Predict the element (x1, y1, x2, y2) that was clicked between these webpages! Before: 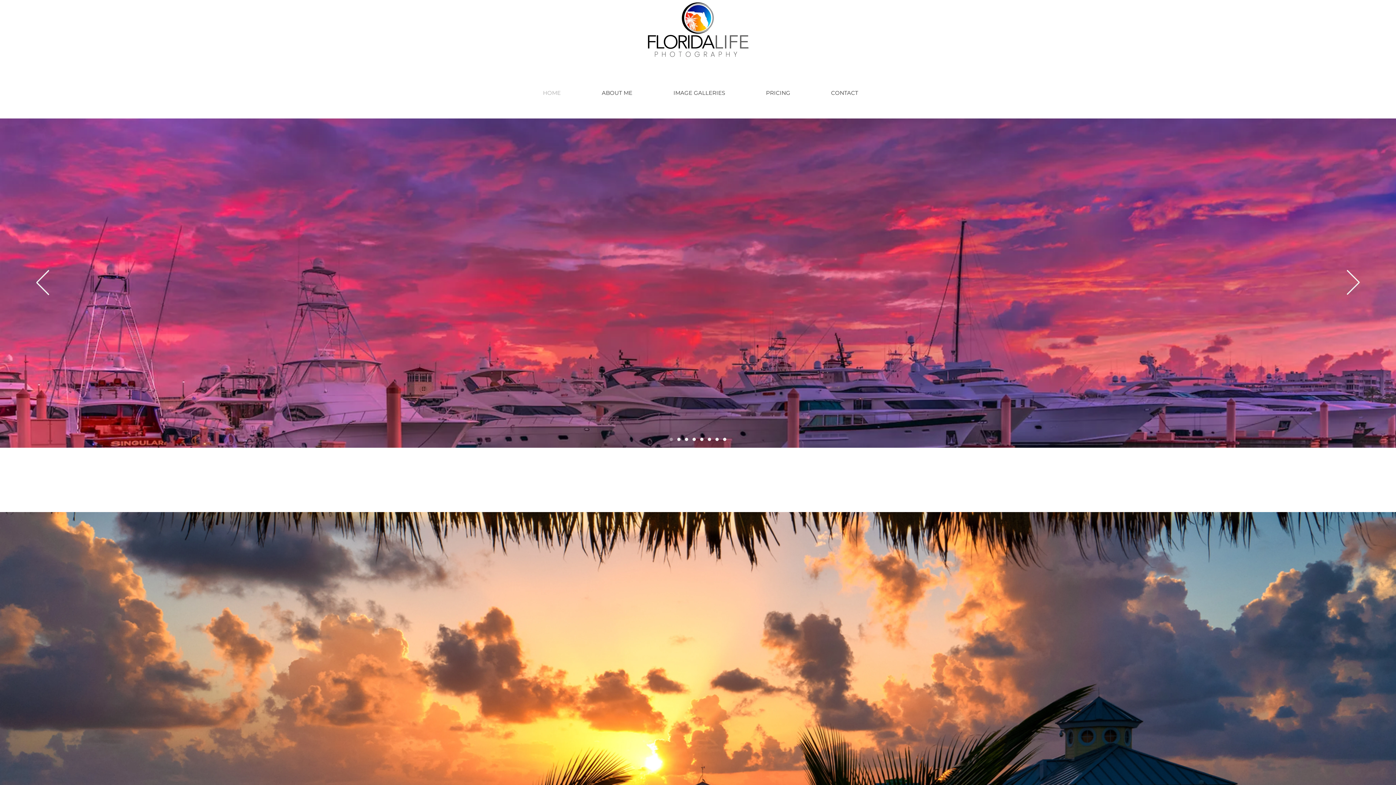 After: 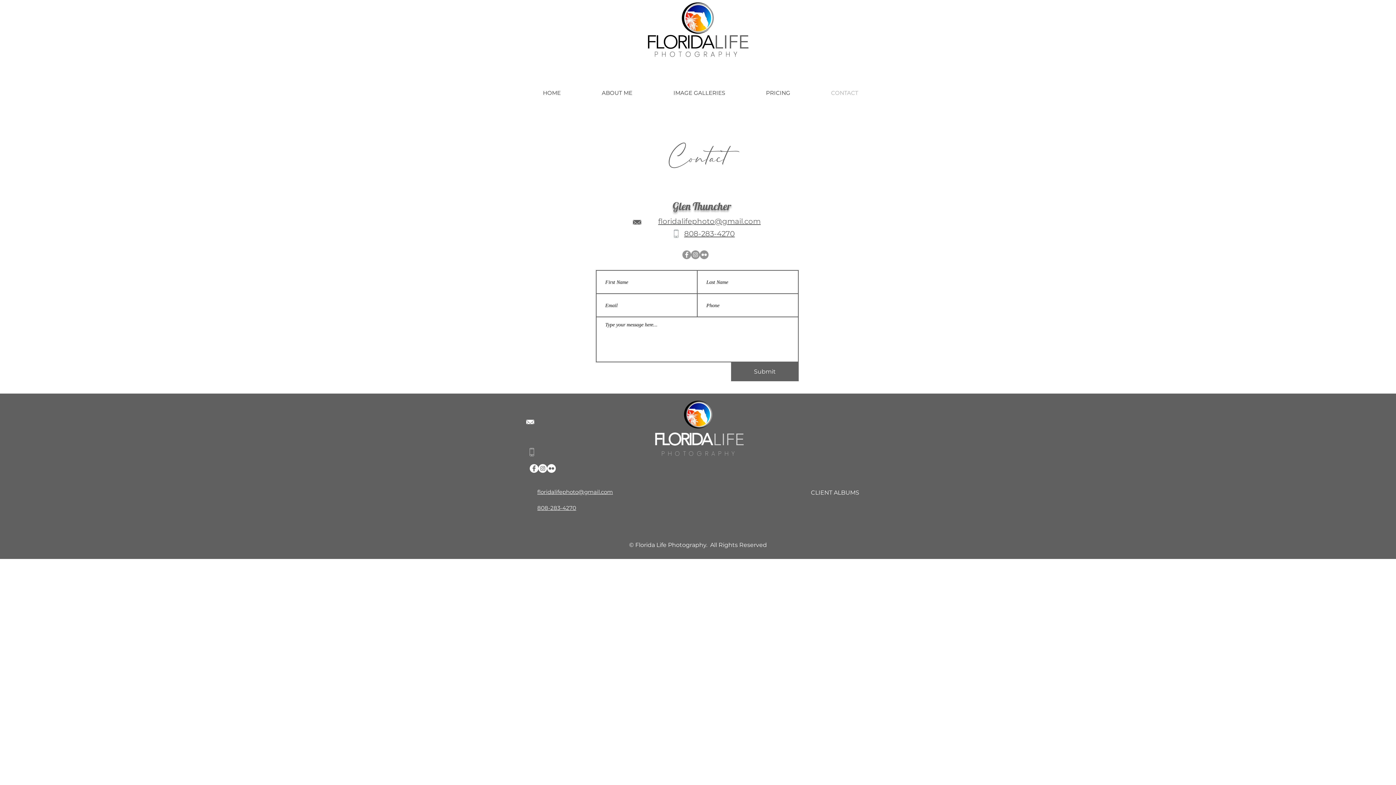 Action: label: CONTACT bbox: (810, 65, 878, 120)